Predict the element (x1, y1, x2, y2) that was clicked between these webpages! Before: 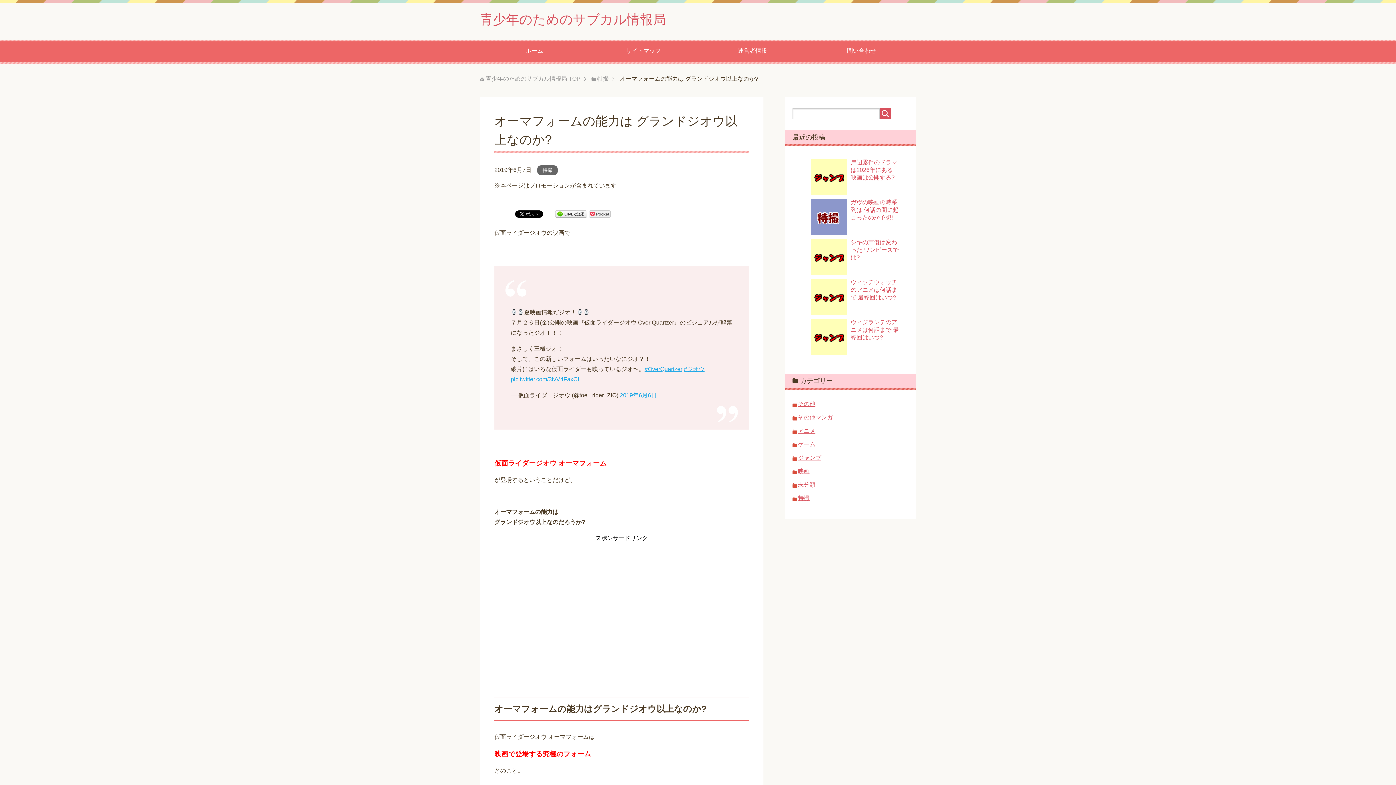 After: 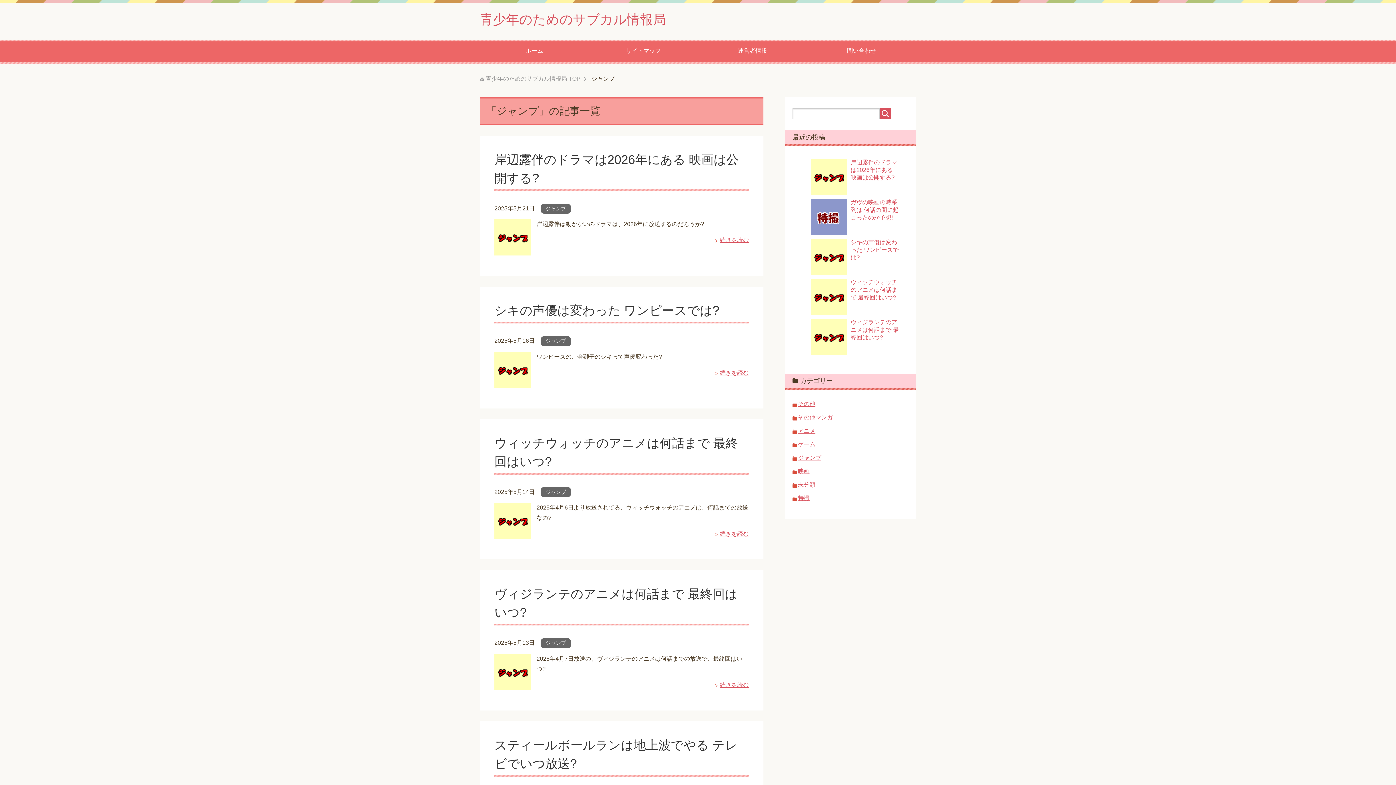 Action: bbox: (798, 454, 821, 461) label: ジャンプ